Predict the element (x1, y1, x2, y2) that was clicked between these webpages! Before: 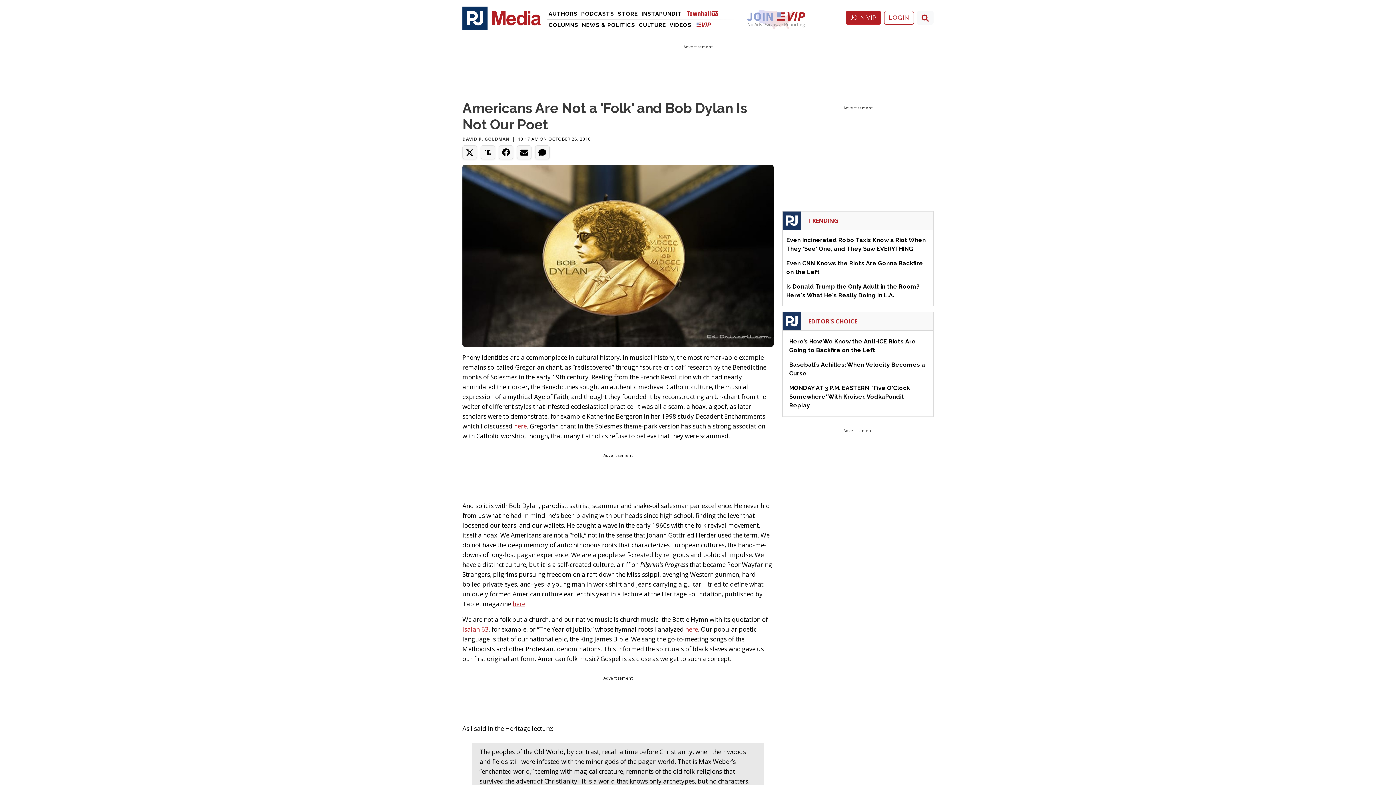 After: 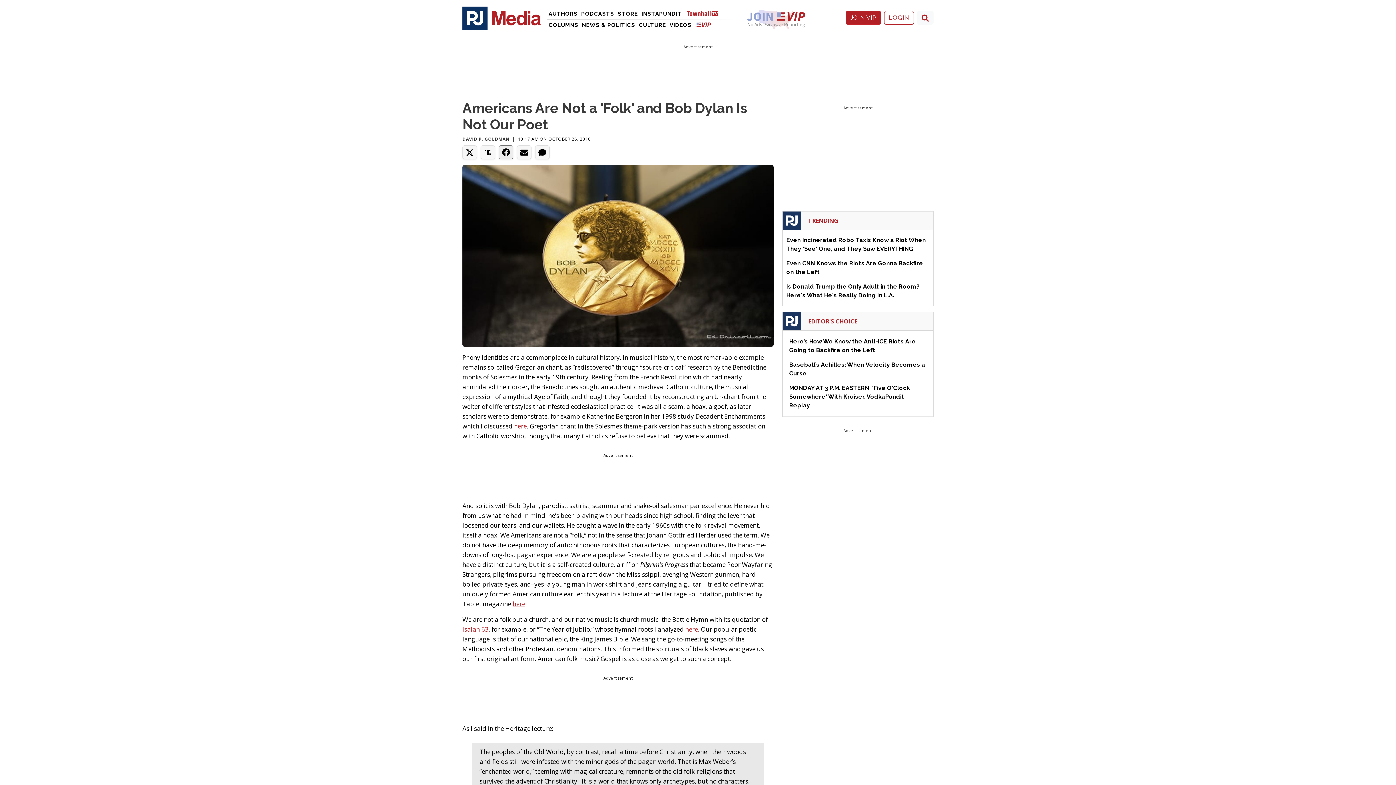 Action: bbox: (498, 145, 513, 159)